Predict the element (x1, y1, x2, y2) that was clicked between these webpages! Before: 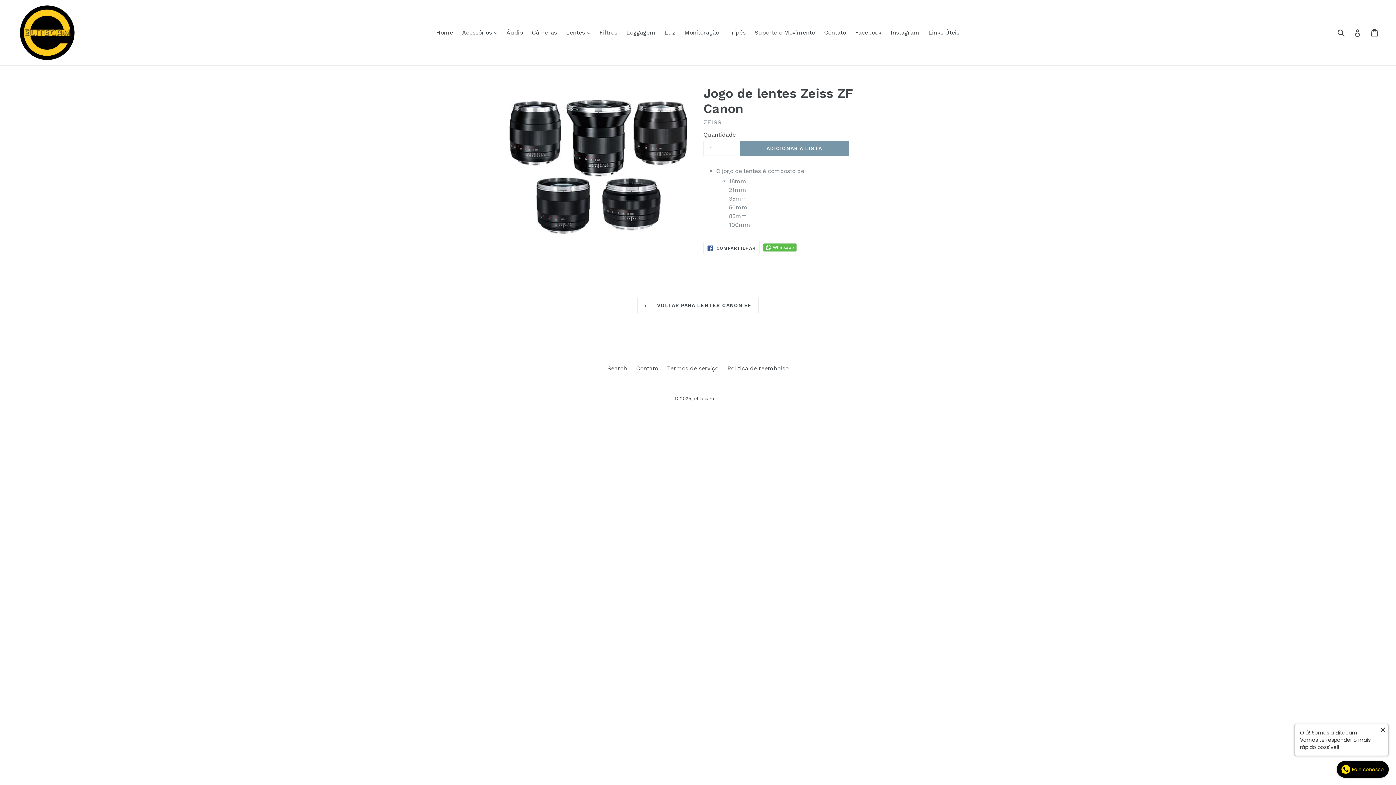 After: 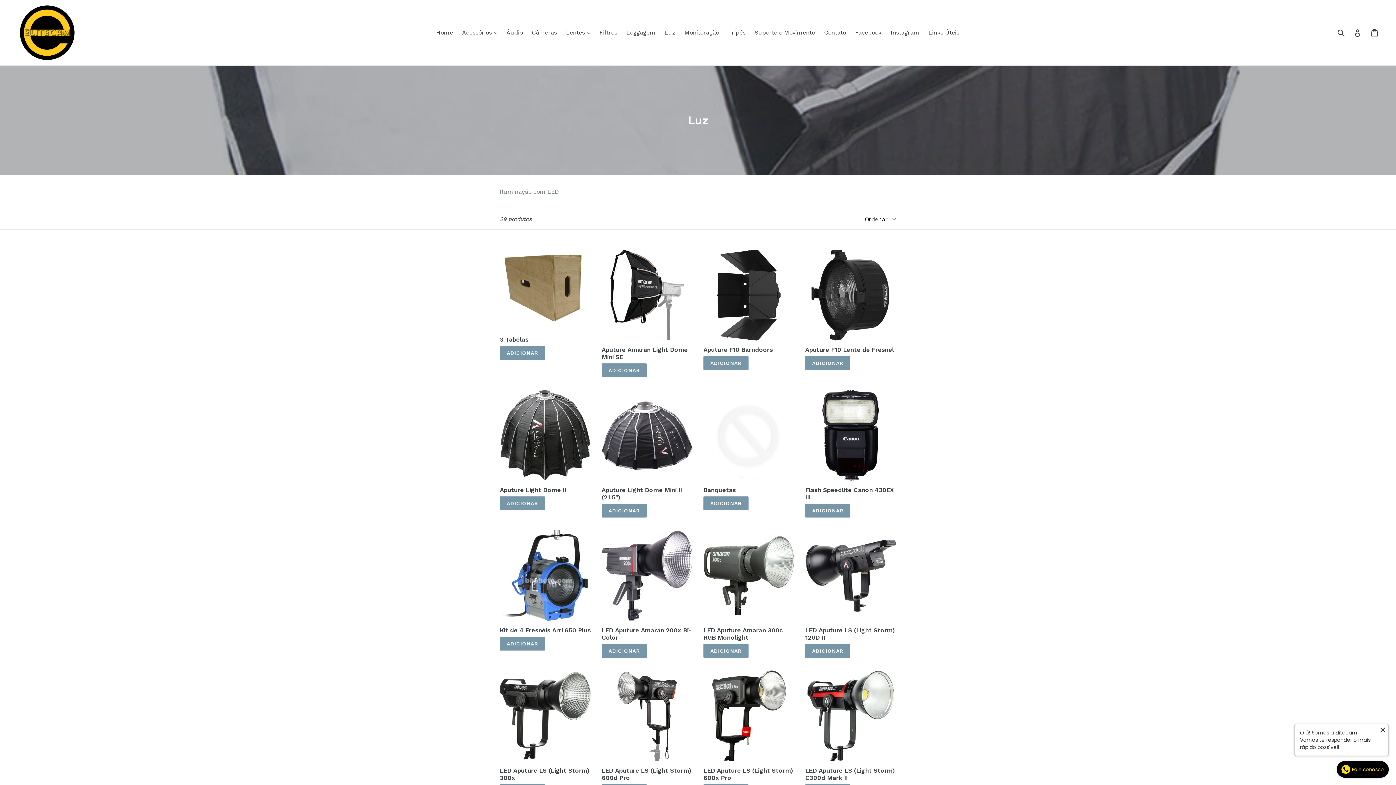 Action: label: Luz bbox: (661, 27, 679, 38)